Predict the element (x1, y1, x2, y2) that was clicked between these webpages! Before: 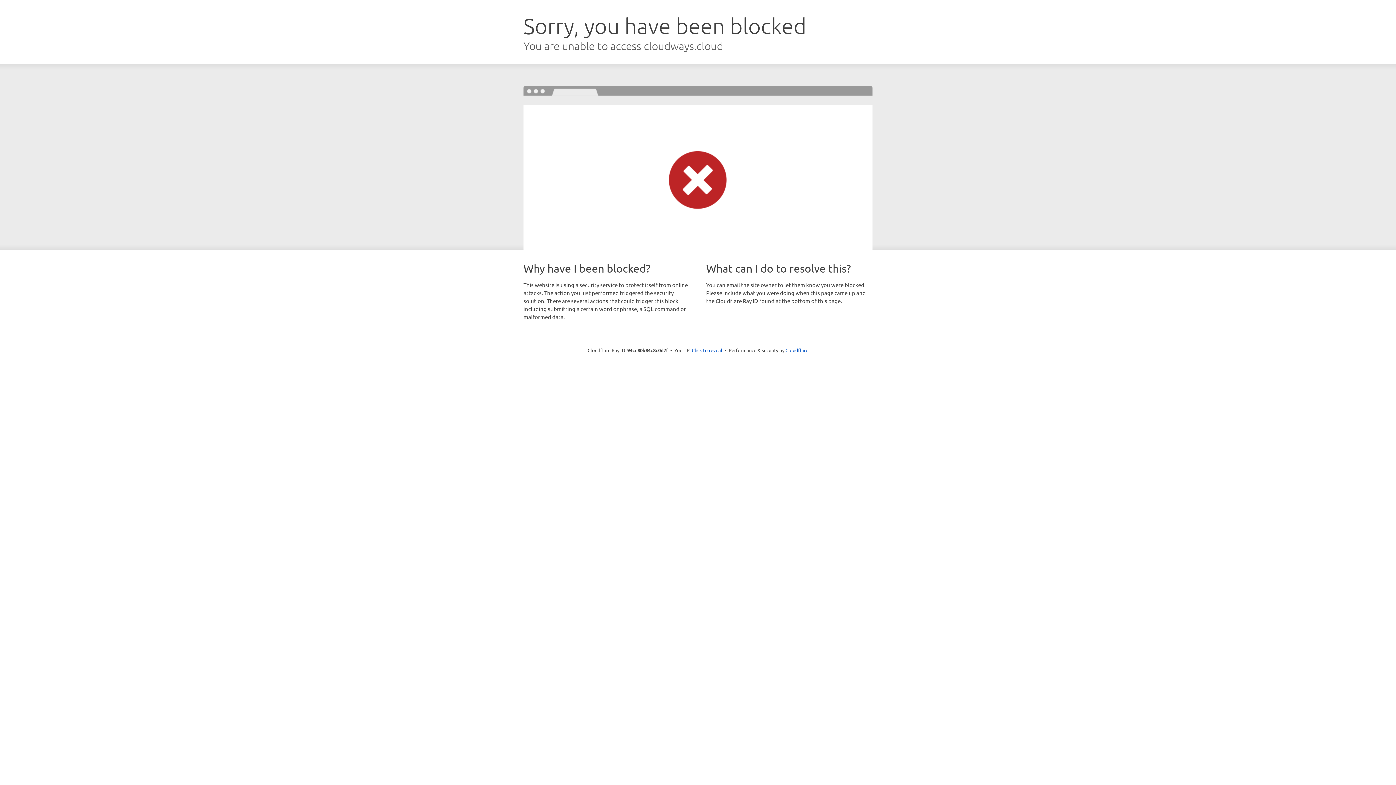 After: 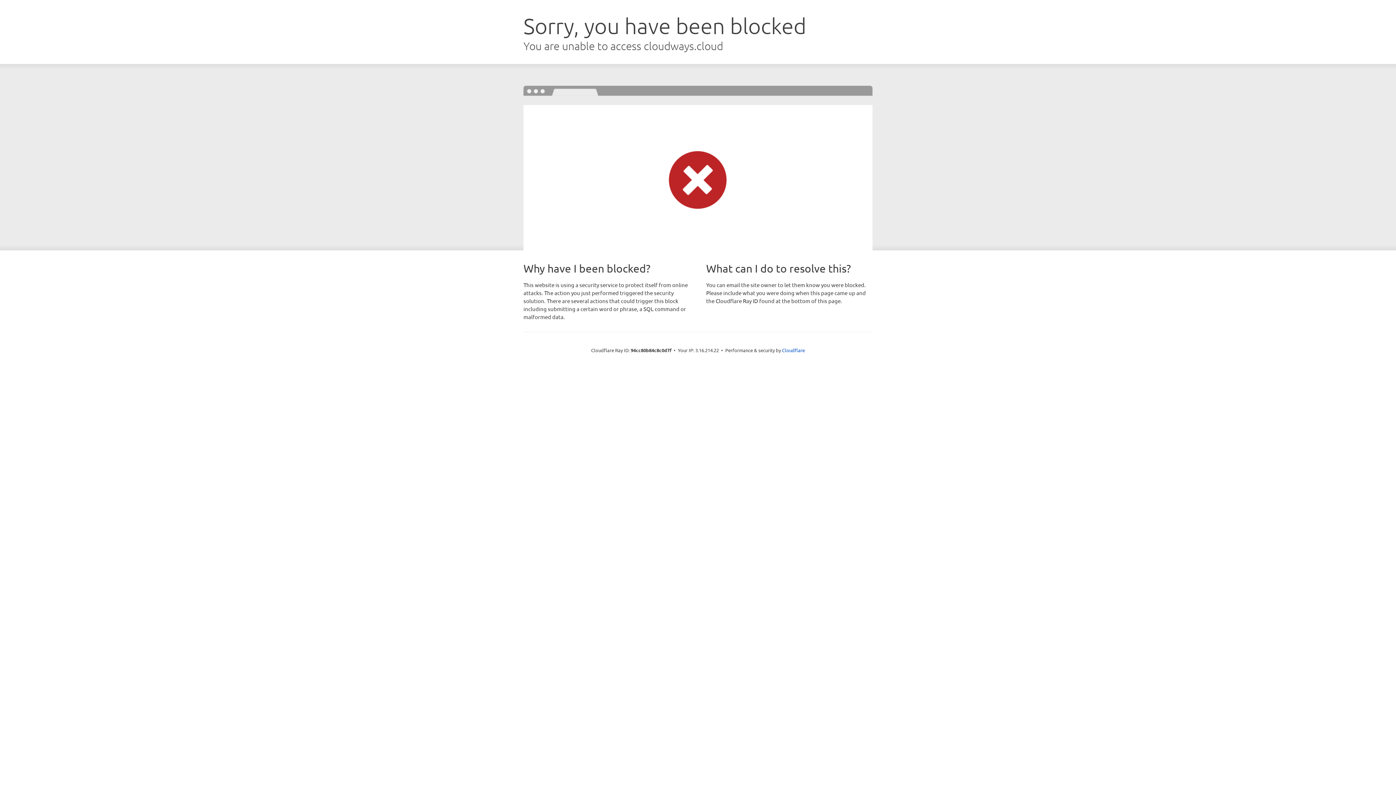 Action: label: Click to reveal bbox: (692, 346, 722, 353)